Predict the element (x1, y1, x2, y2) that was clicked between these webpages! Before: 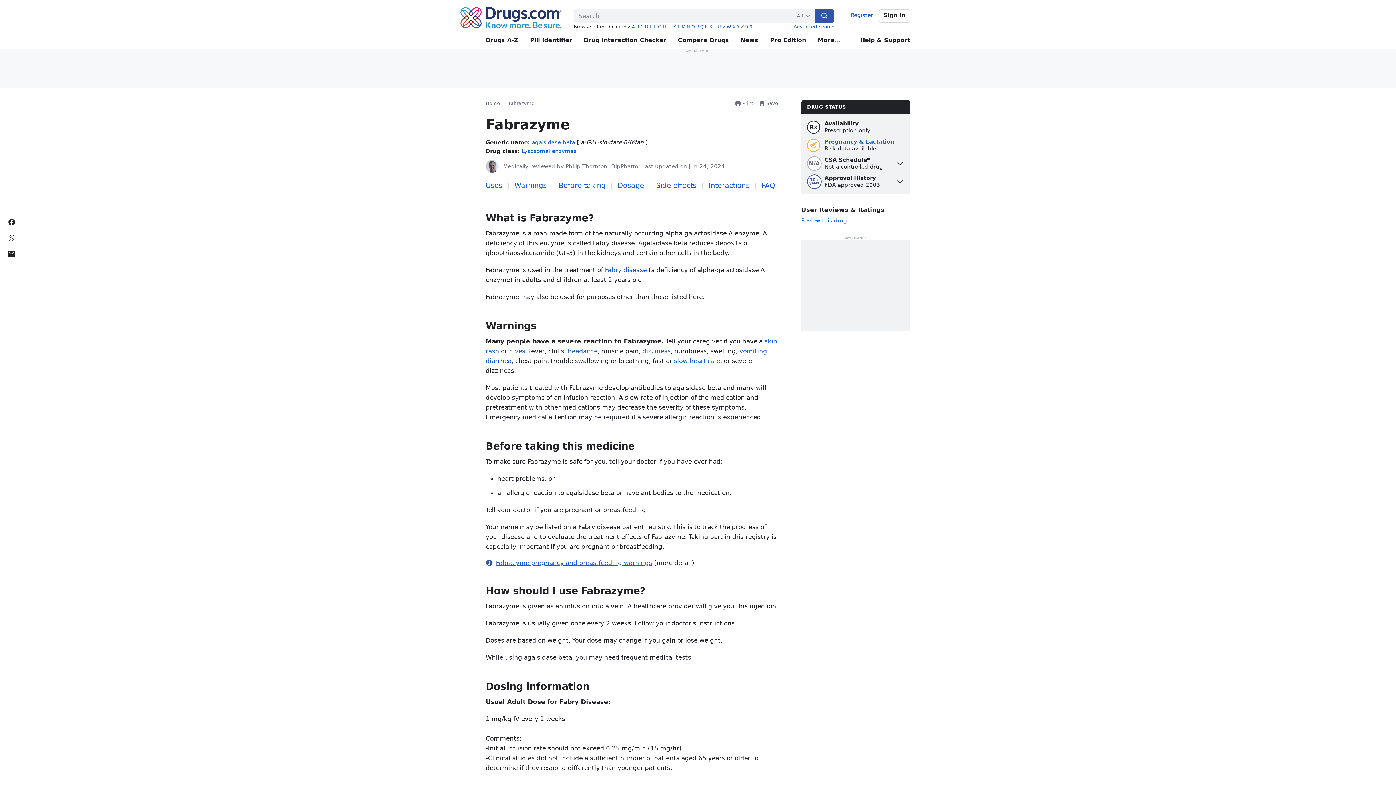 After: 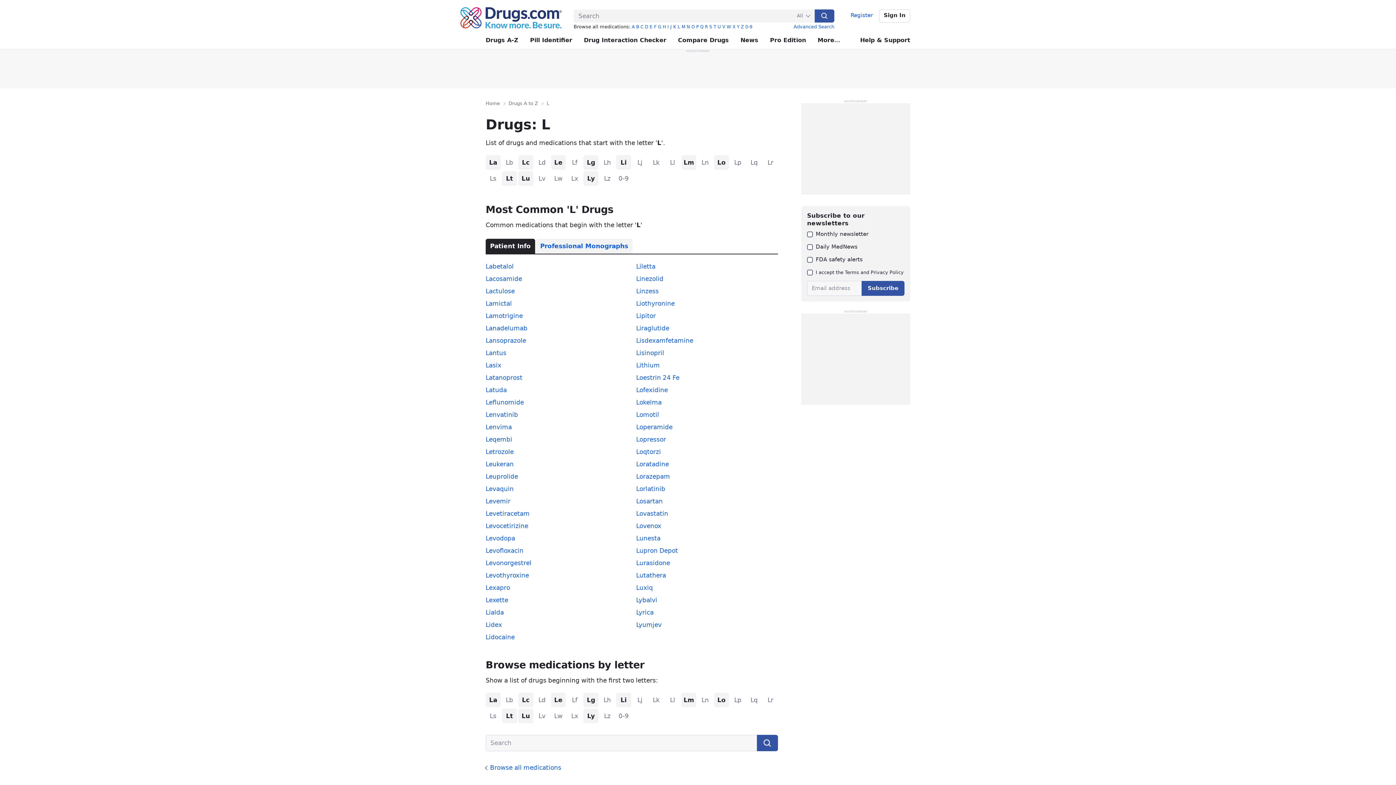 Action: label: L bbox: (677, 24, 680, 29)